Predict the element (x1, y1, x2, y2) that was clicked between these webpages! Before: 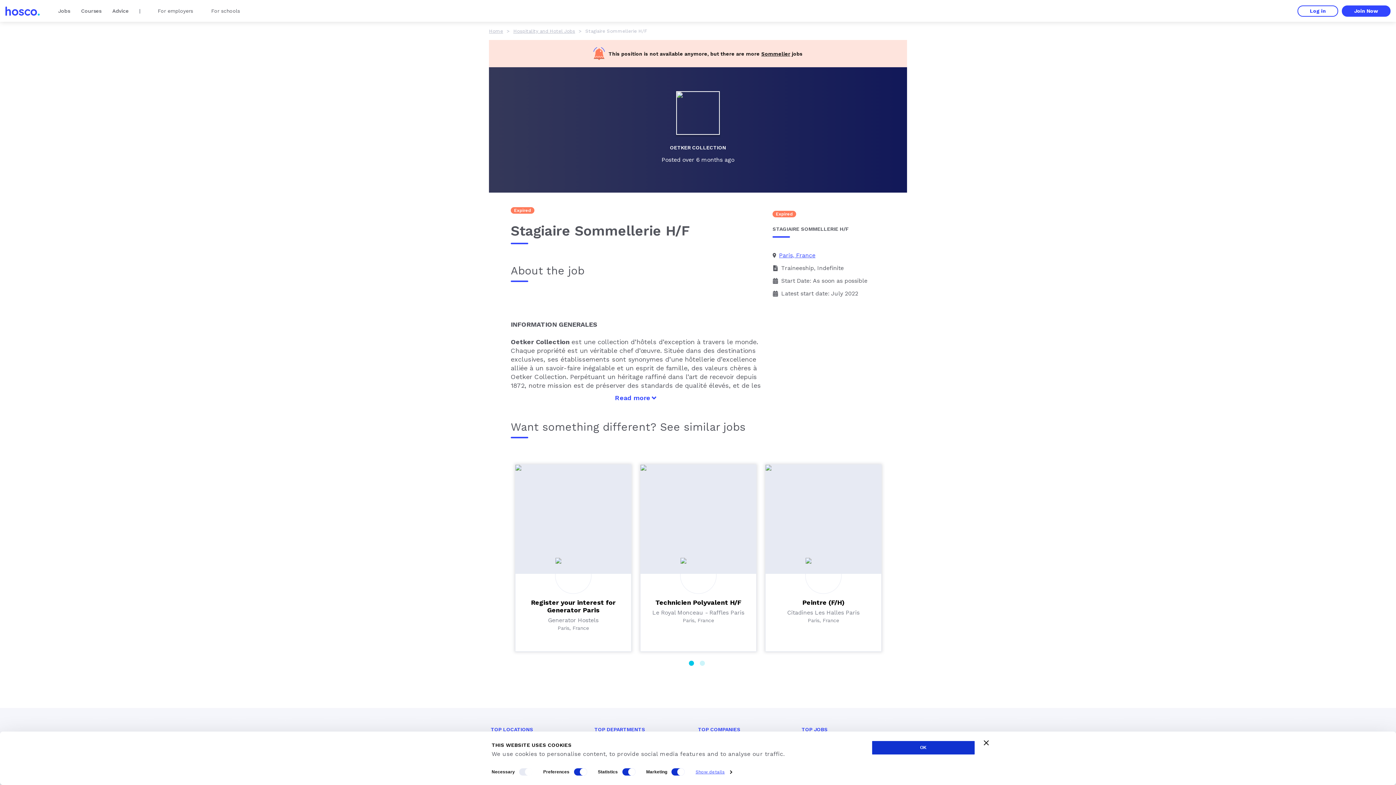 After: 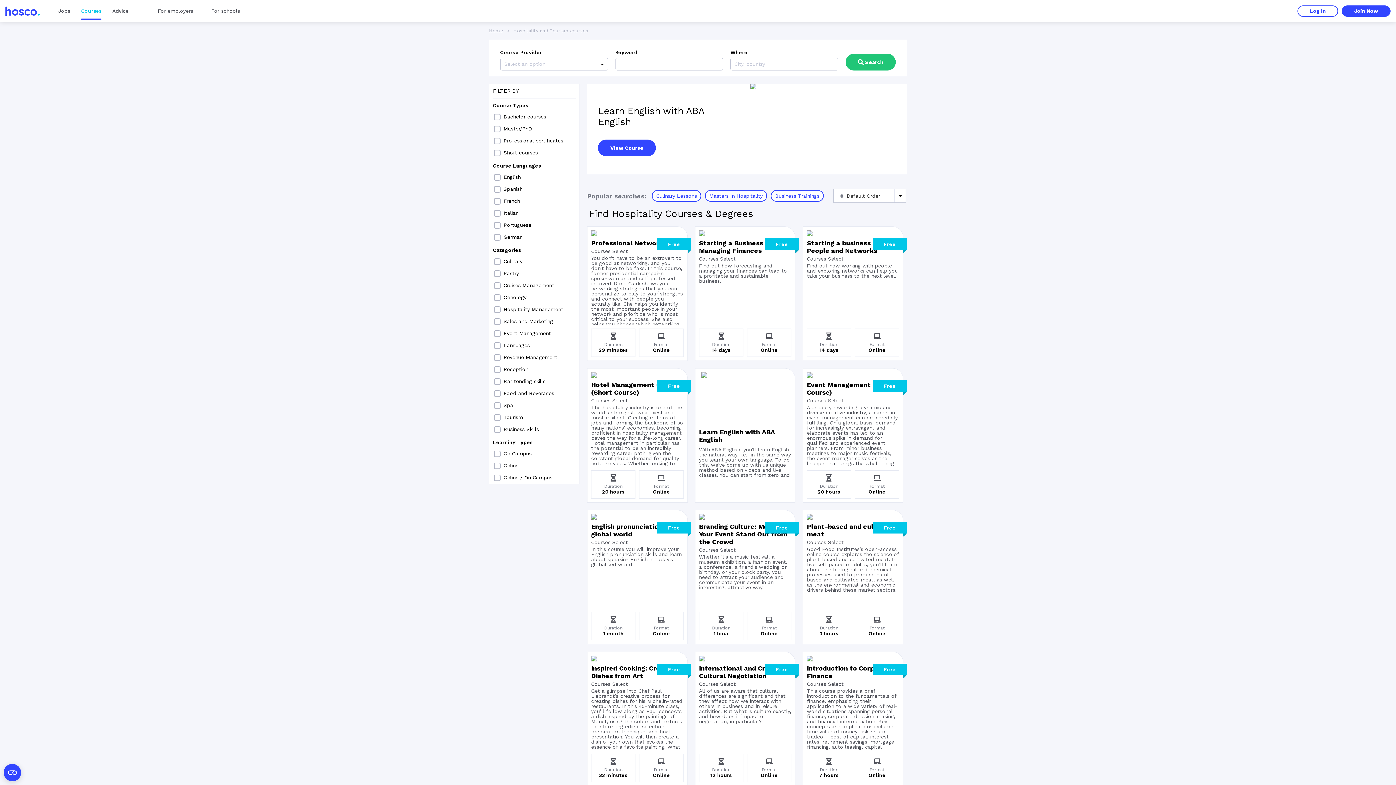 Action: label: Courses bbox: (75, 1, 106, 20)